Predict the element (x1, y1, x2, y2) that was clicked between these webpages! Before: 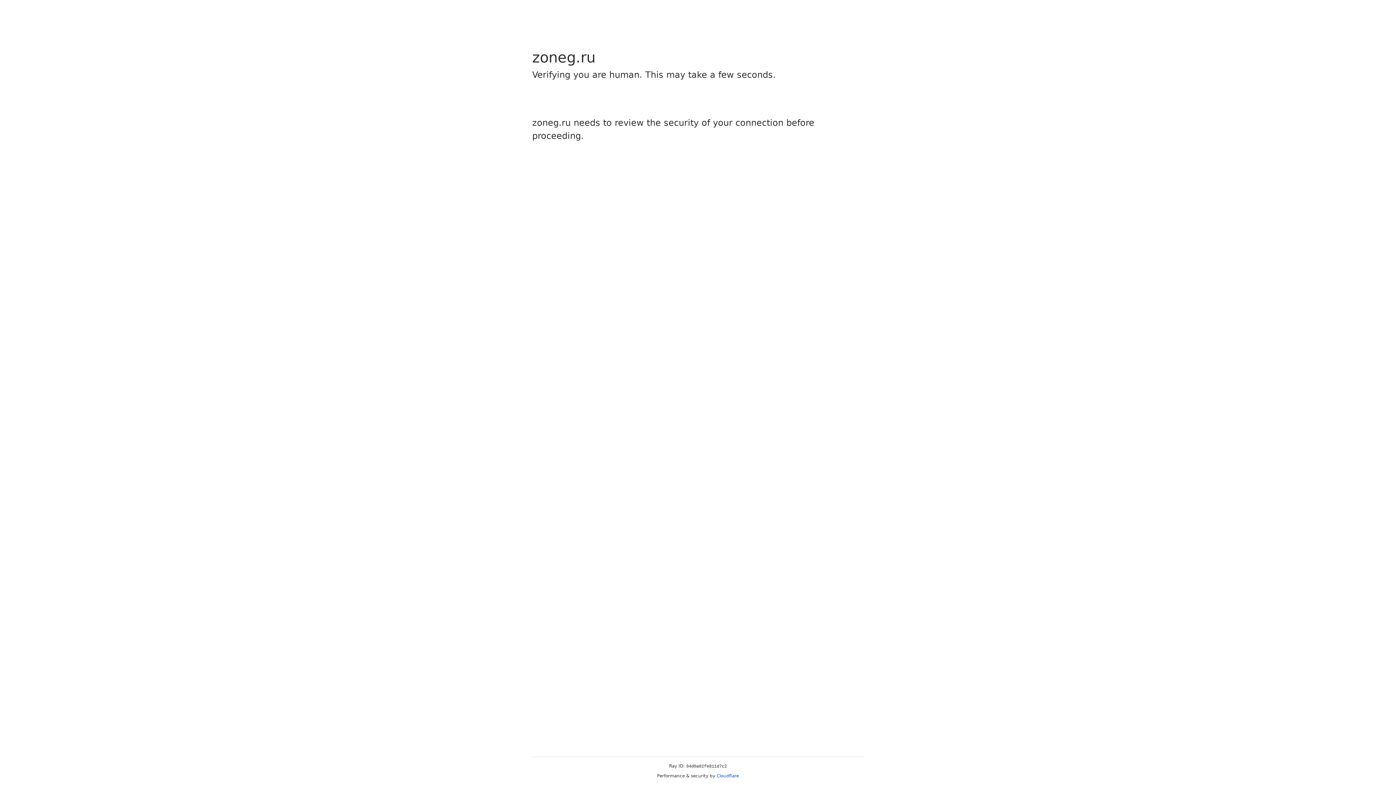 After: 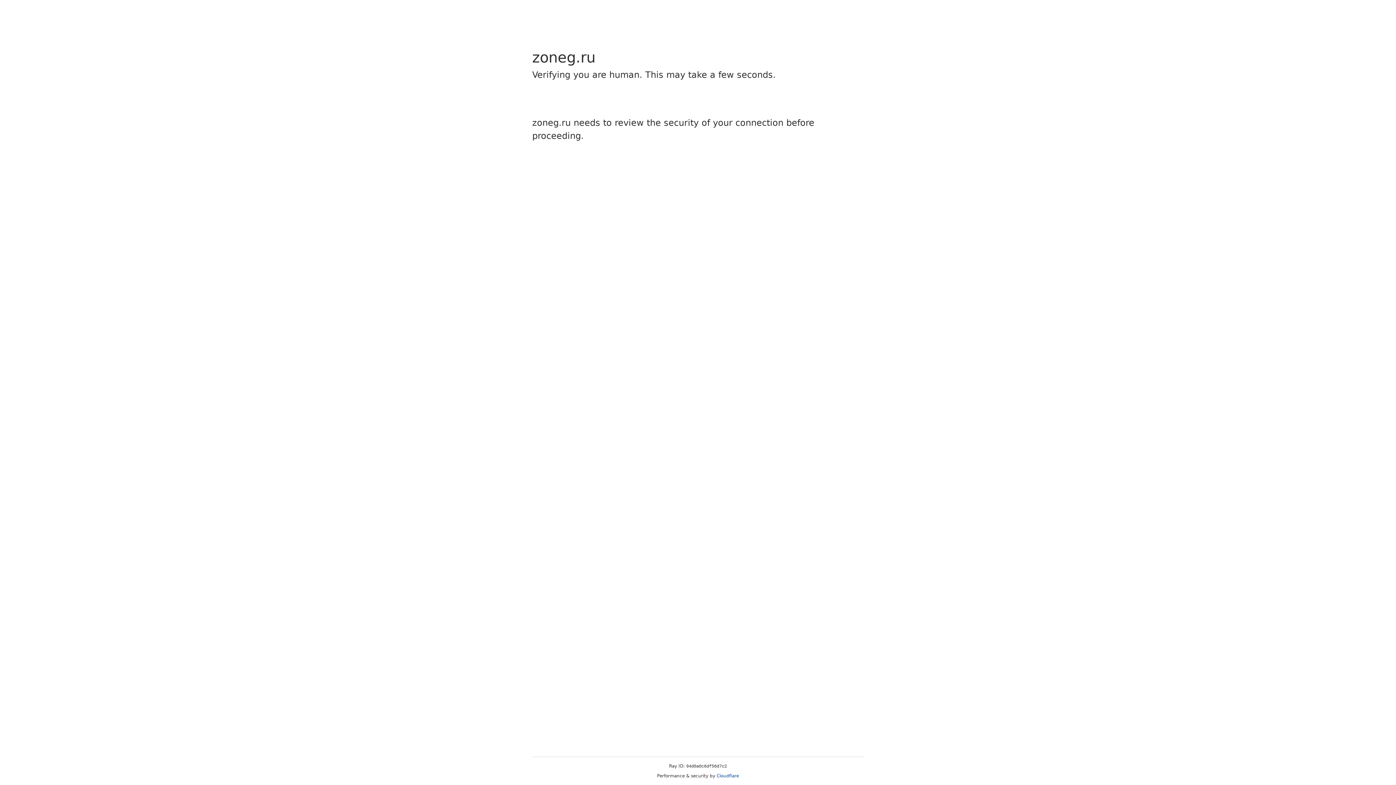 Action: label: Cloudflare bbox: (716, 773, 739, 778)